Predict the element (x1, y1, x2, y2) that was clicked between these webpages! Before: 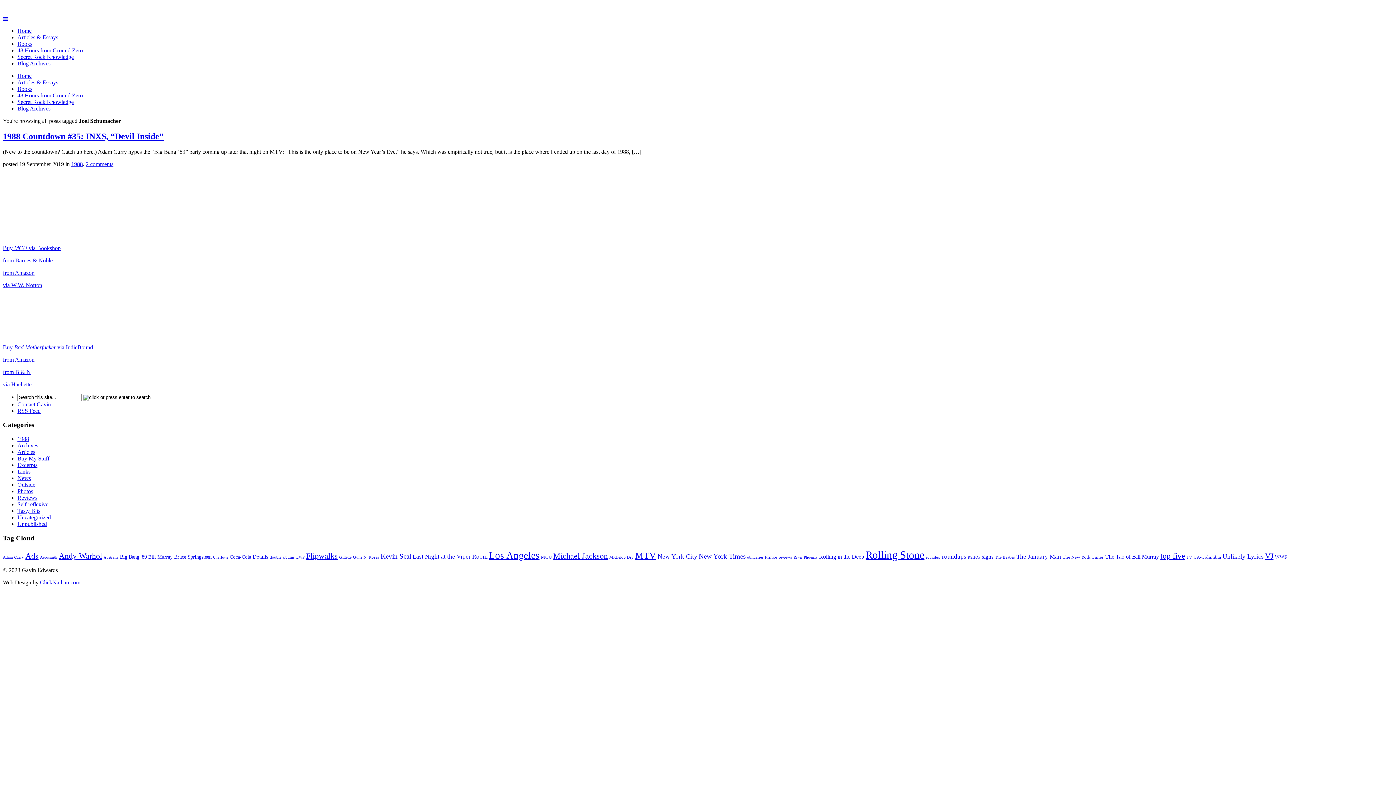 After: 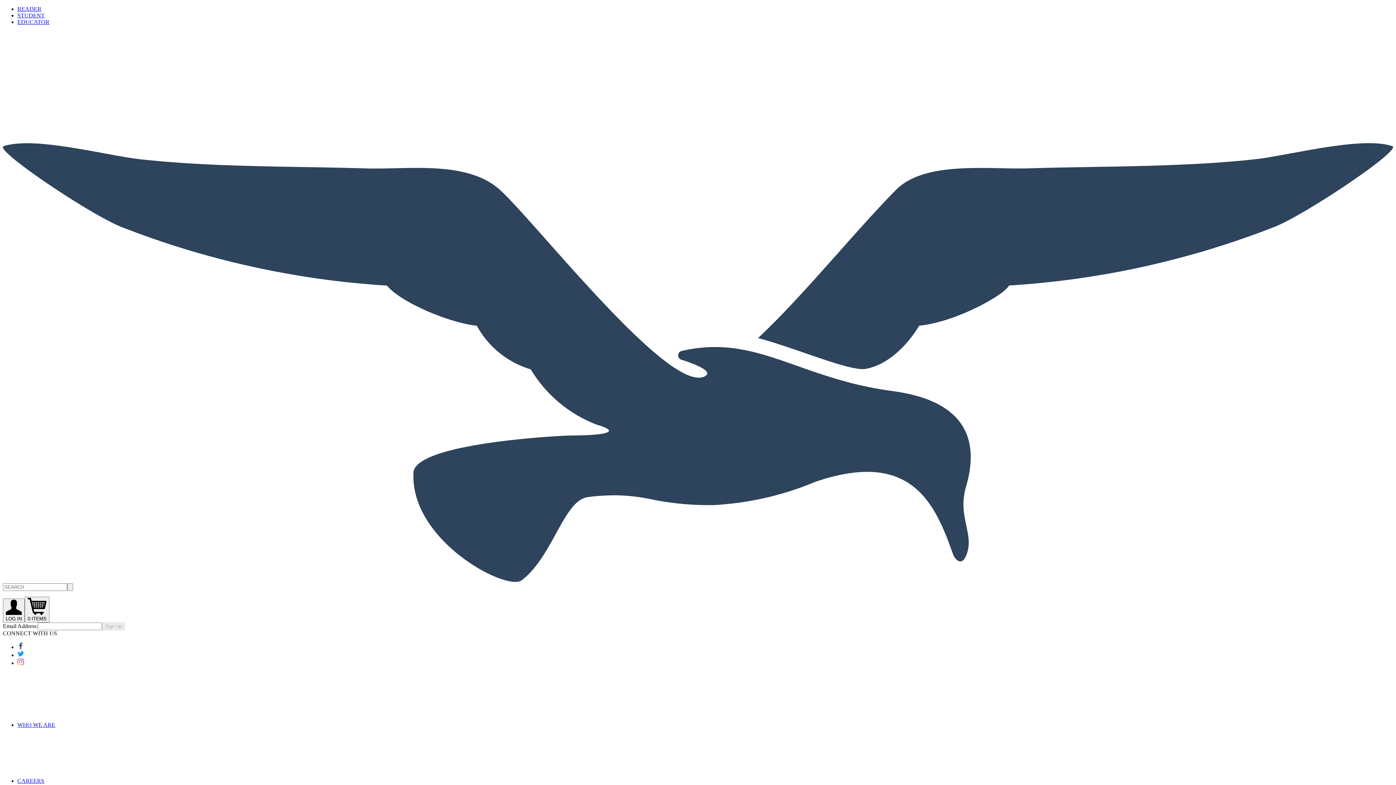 Action: label: via W.W. Norton bbox: (2, 282, 42, 288)